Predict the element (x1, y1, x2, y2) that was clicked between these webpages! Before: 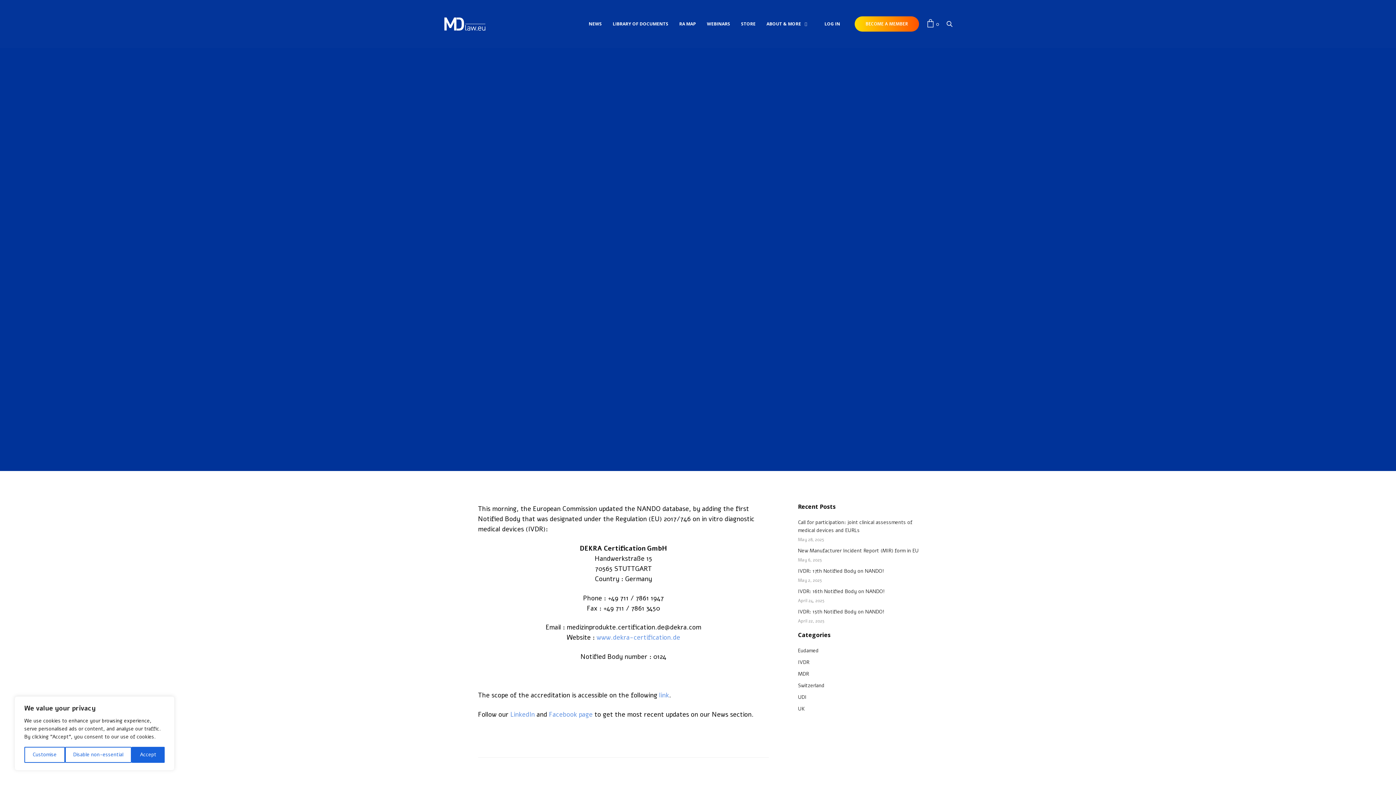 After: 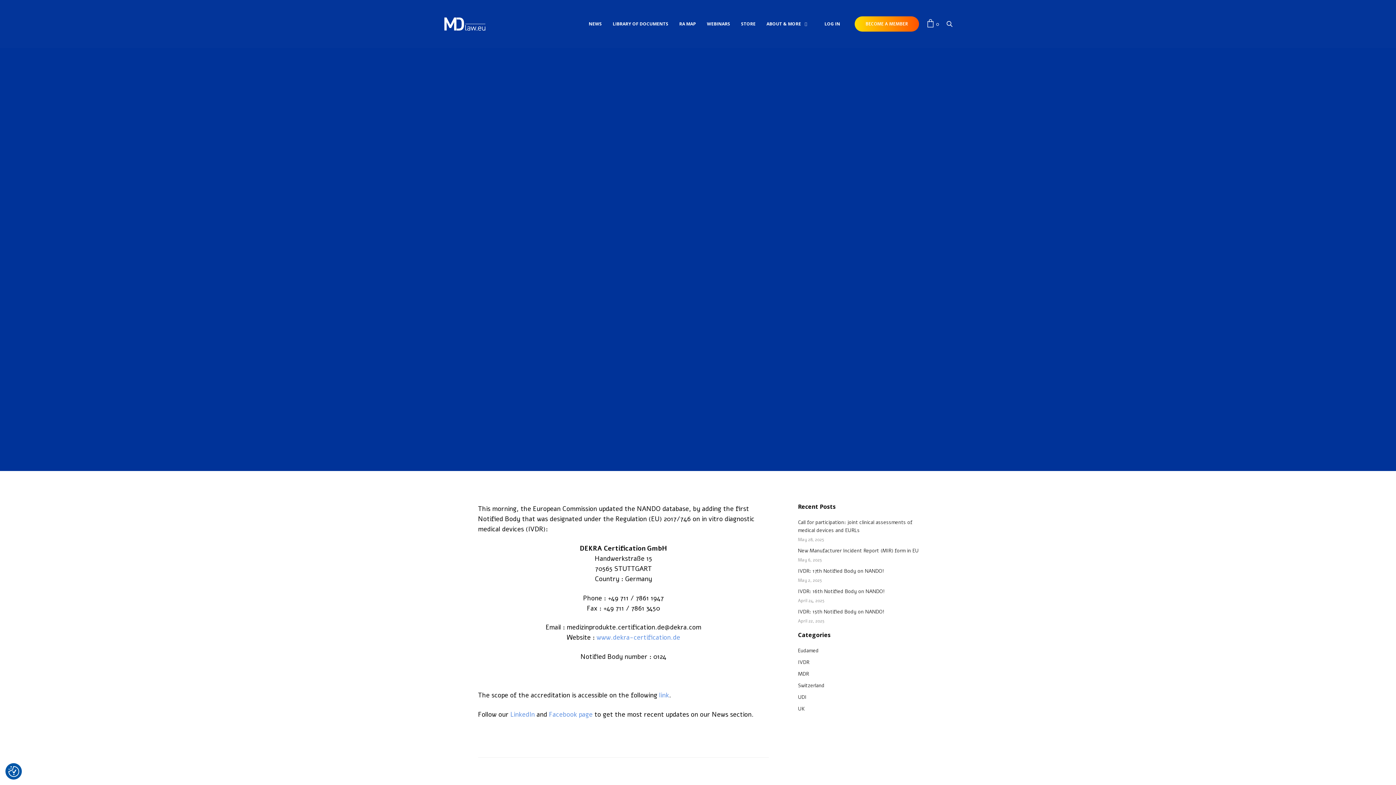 Action: bbox: (131, 747, 164, 763) label: Accept